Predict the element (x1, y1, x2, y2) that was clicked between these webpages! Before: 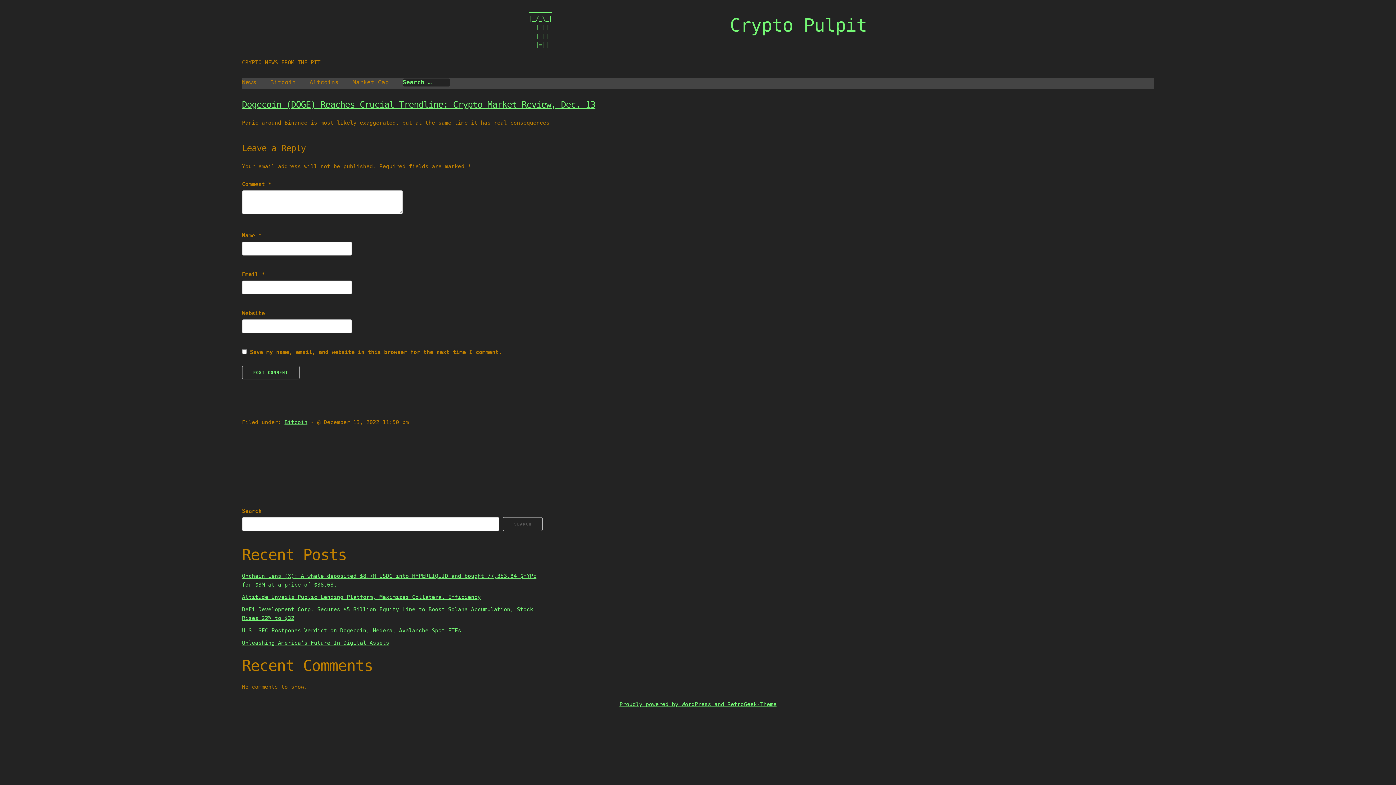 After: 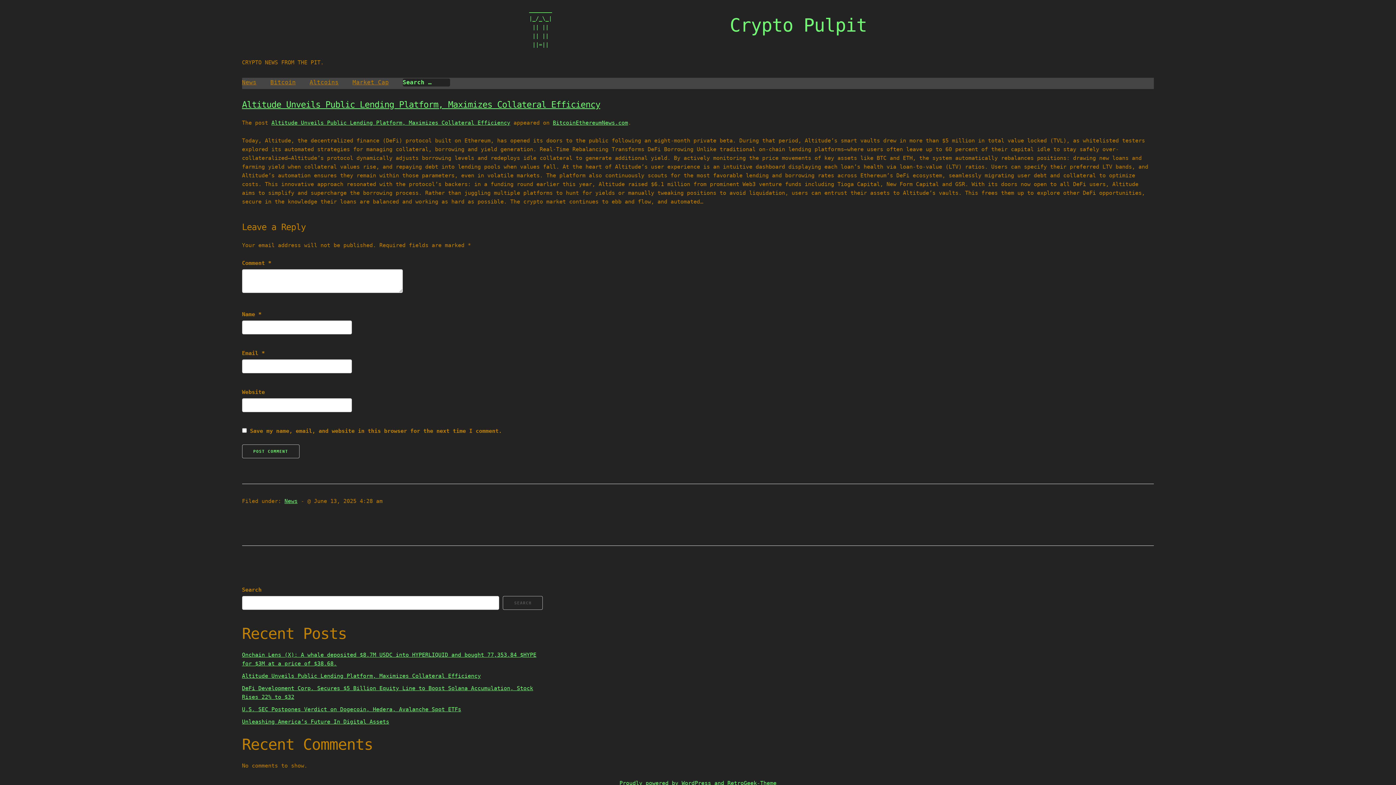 Action: bbox: (242, 594, 480, 600) label: Altitude Unveils Public Lending Platform, Maximizes Collateral Efficiency